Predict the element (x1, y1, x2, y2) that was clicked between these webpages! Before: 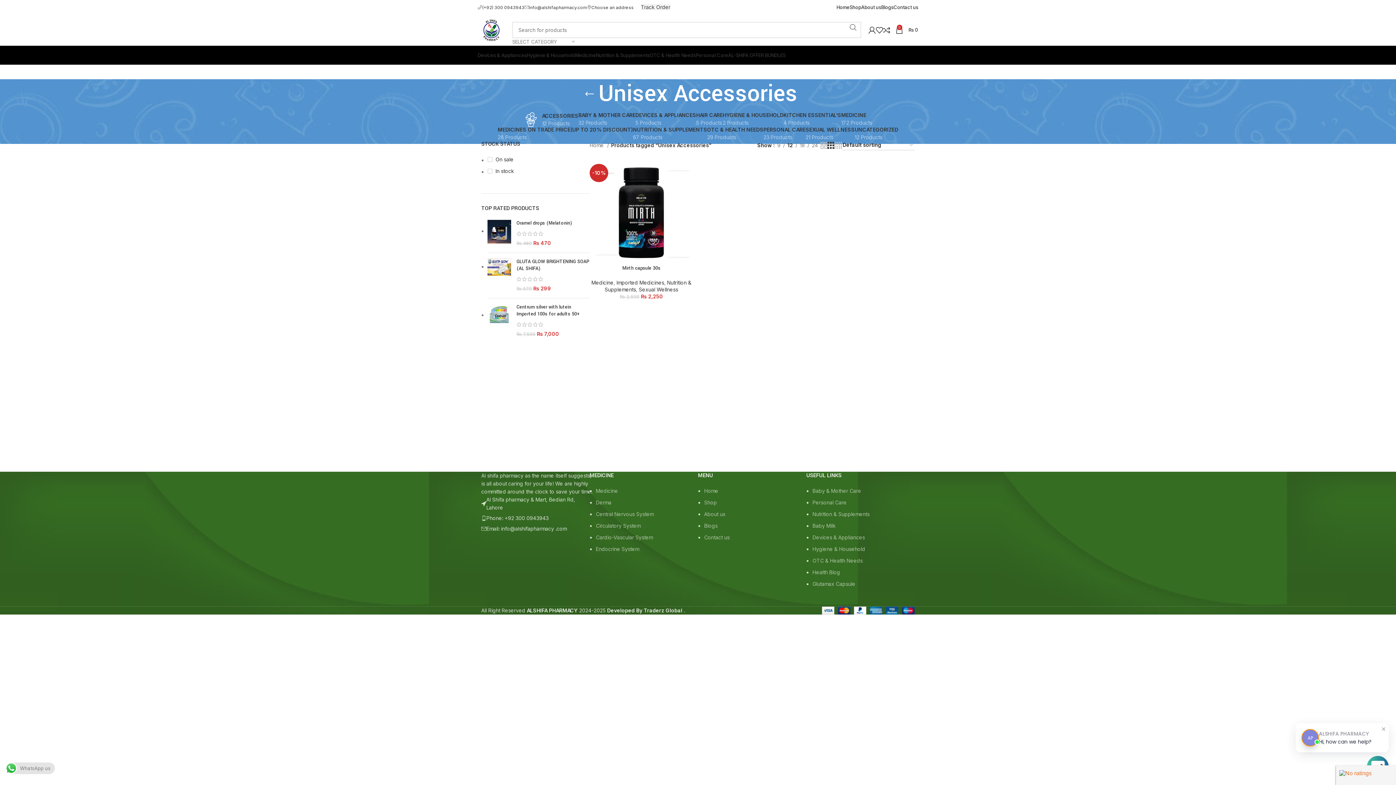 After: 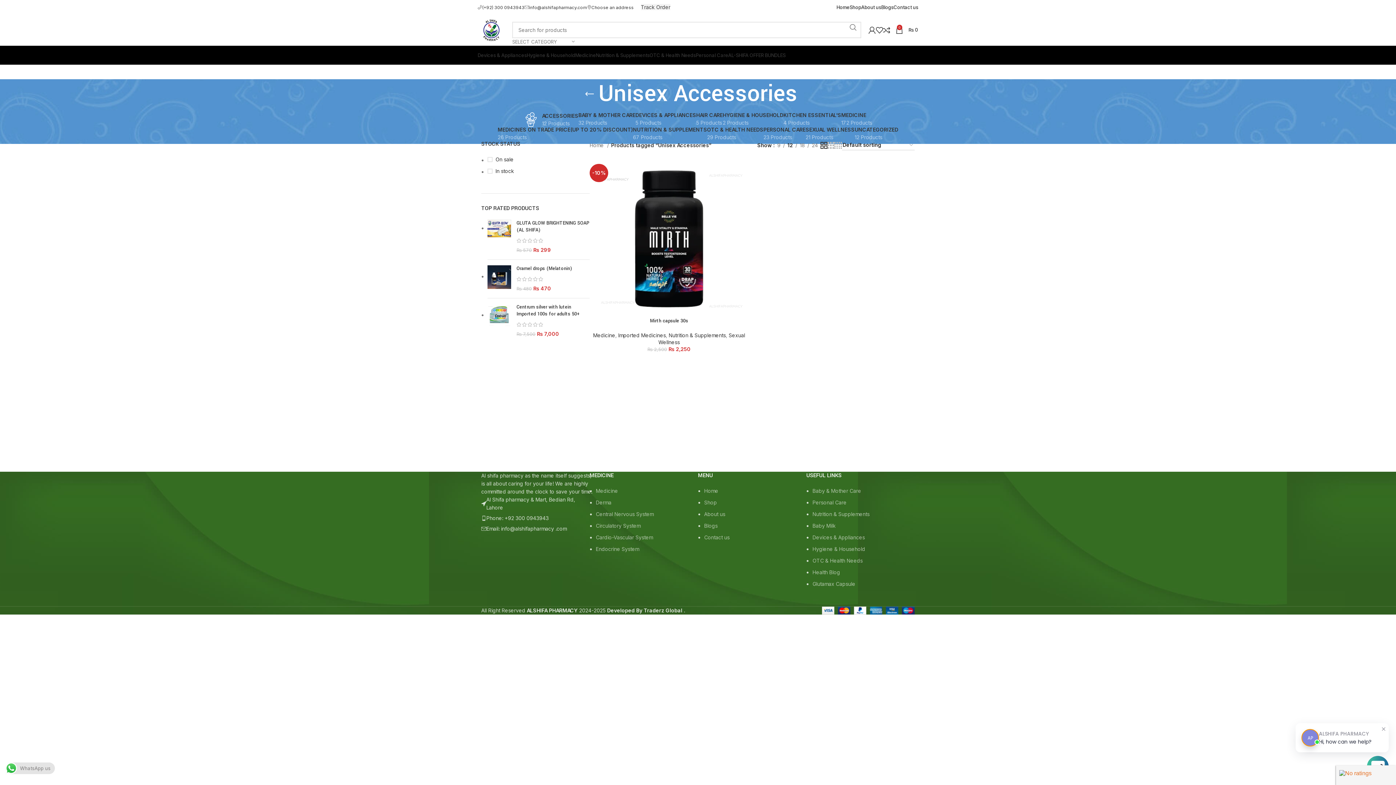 Action: label: Grid view 2 bbox: (820, 140, 827, 150)